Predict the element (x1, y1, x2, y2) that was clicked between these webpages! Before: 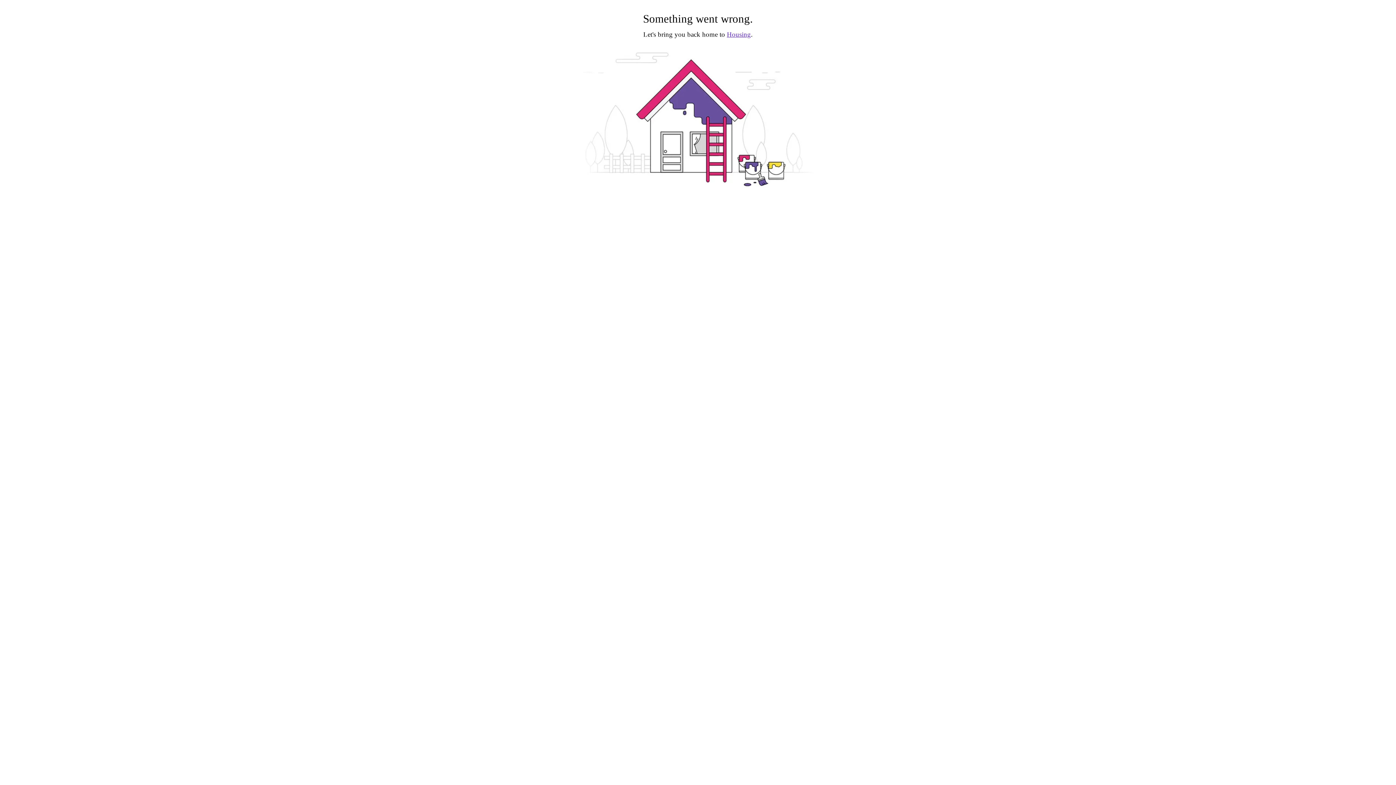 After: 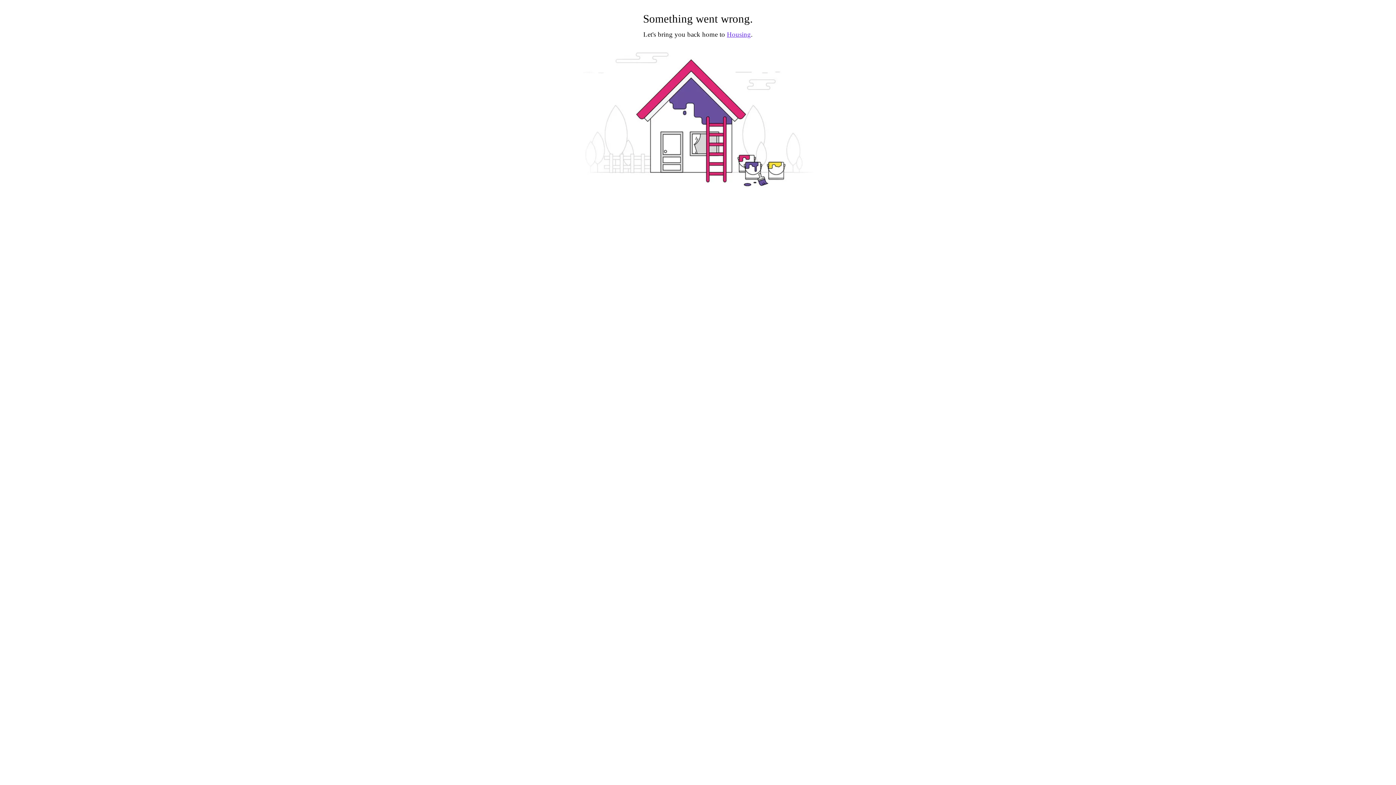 Action: bbox: (727, 30, 751, 38) label: Housing